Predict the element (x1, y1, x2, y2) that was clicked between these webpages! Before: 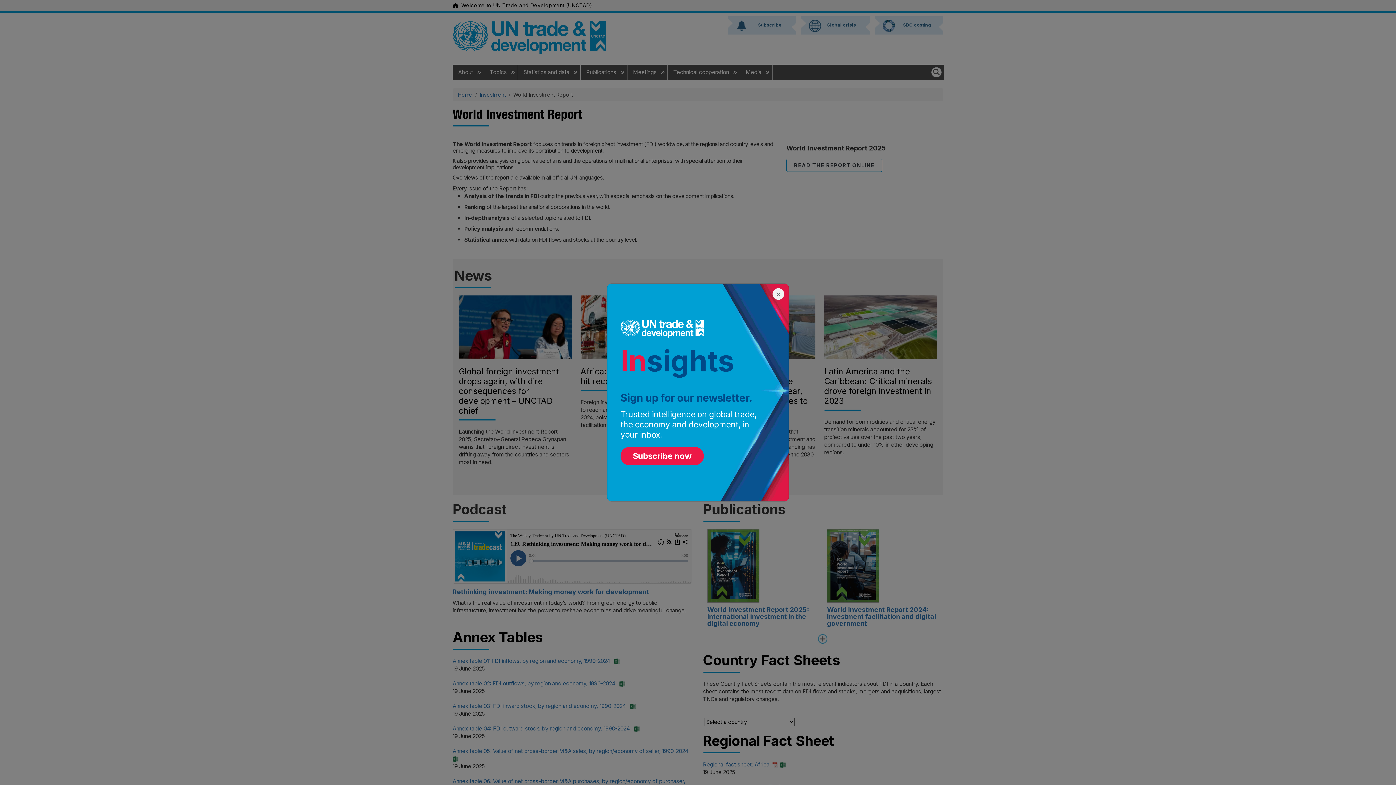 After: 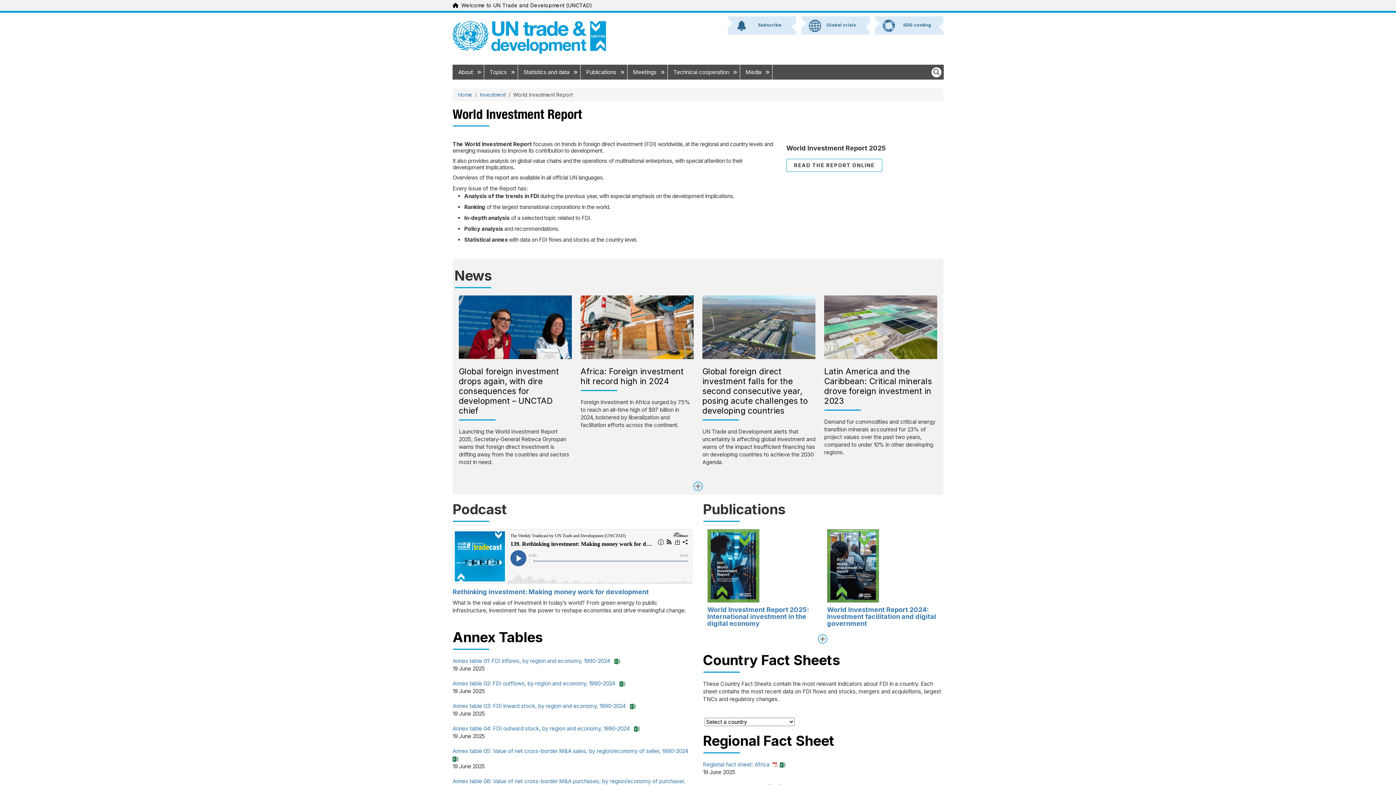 Action: bbox: (620, 447, 704, 465) label: Subscribe now